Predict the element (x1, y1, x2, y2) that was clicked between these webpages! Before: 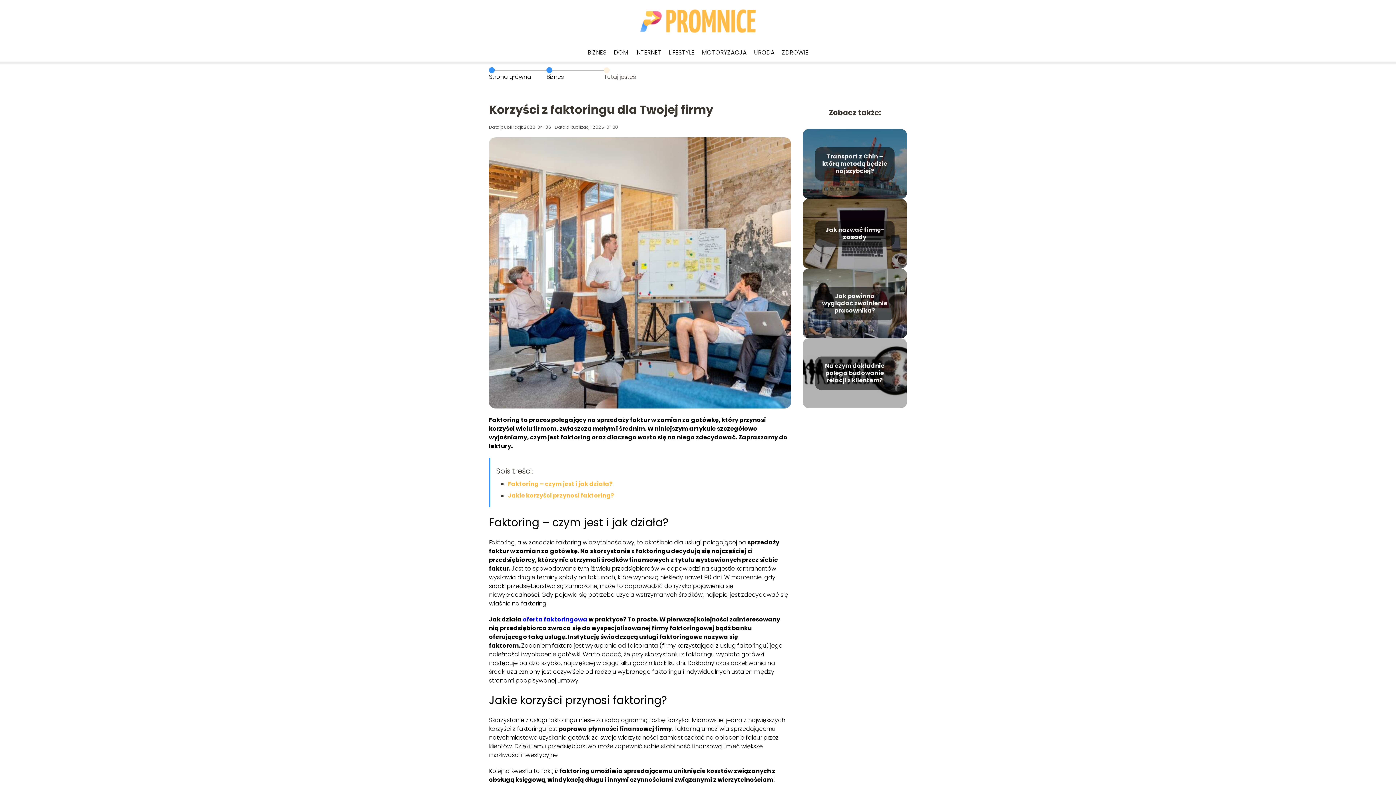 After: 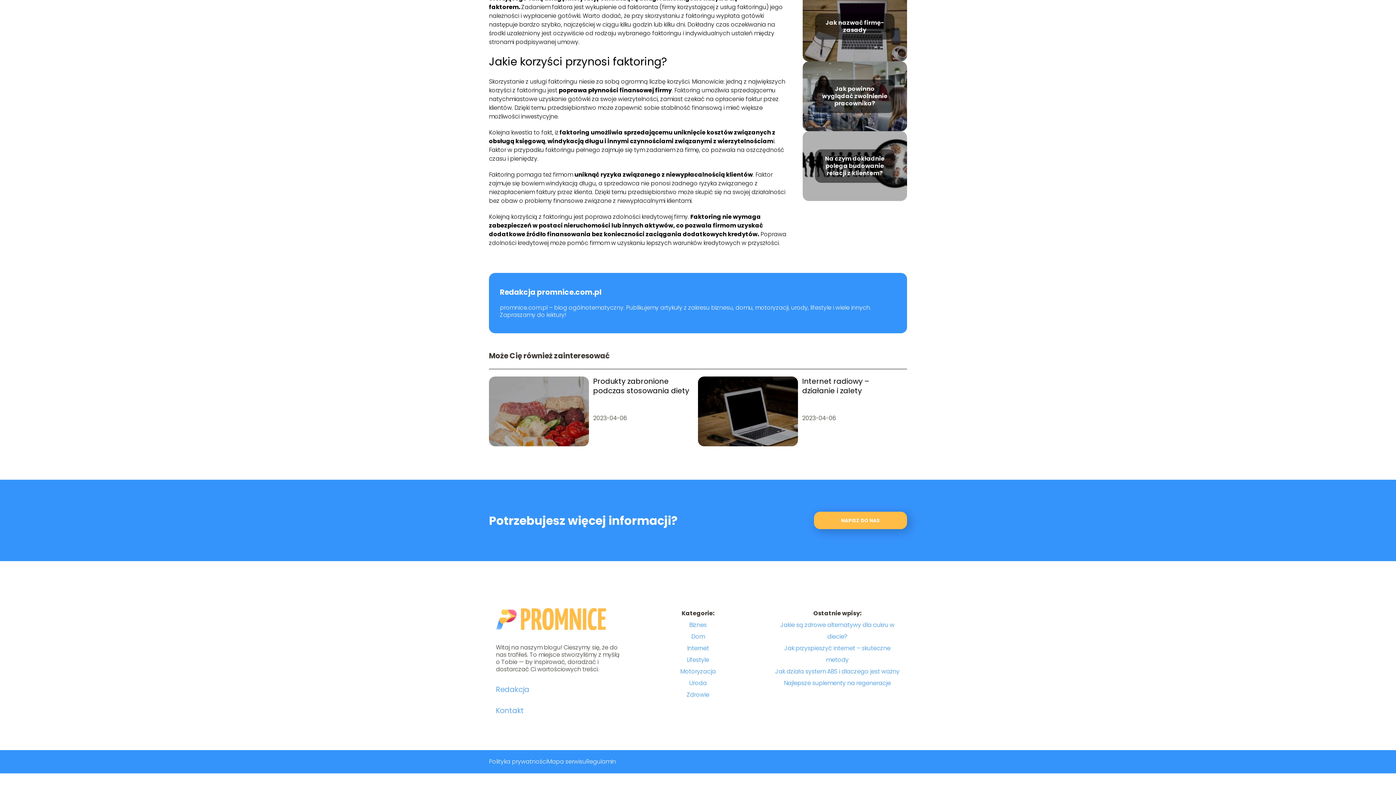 Action: label: Jakie korzyści przynosi faktoring?  bbox: (508, 491, 615, 500)